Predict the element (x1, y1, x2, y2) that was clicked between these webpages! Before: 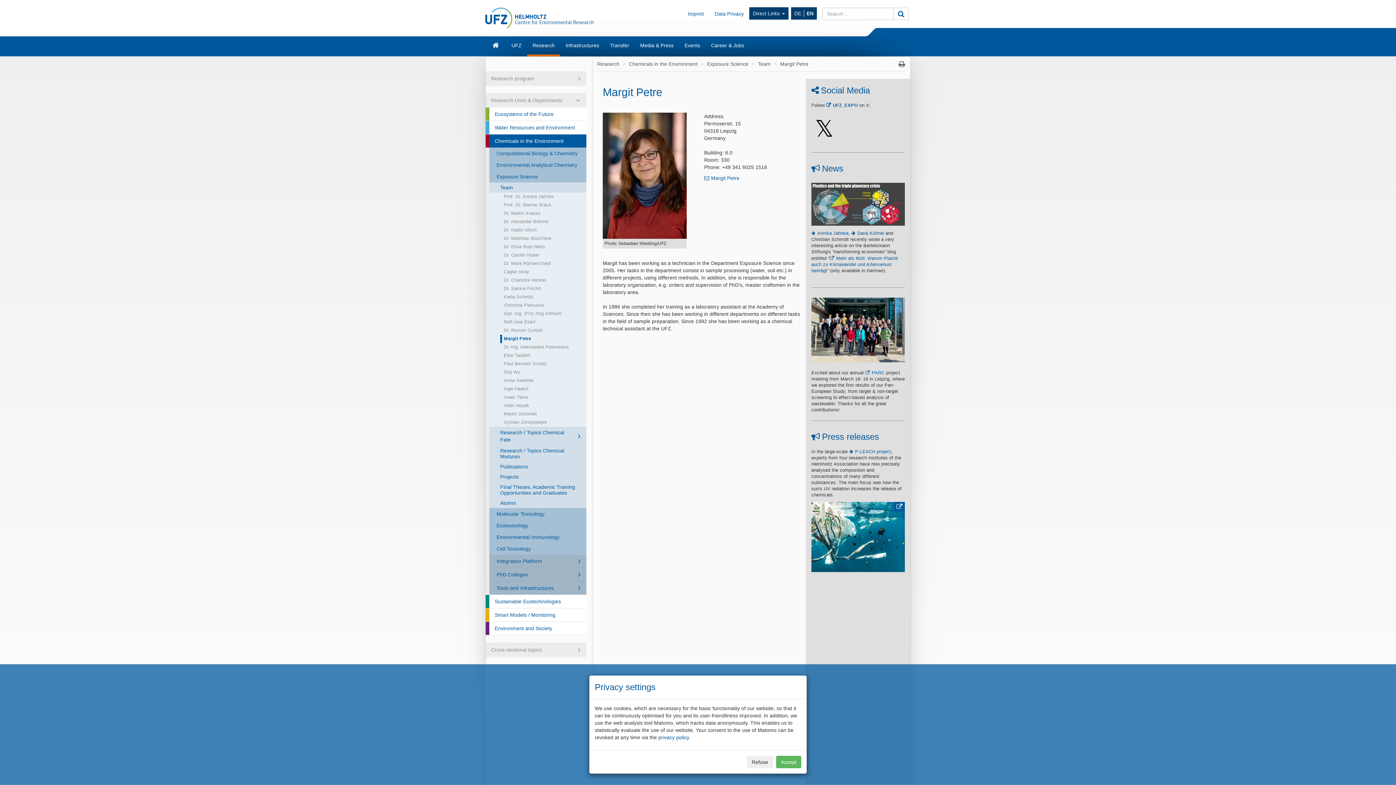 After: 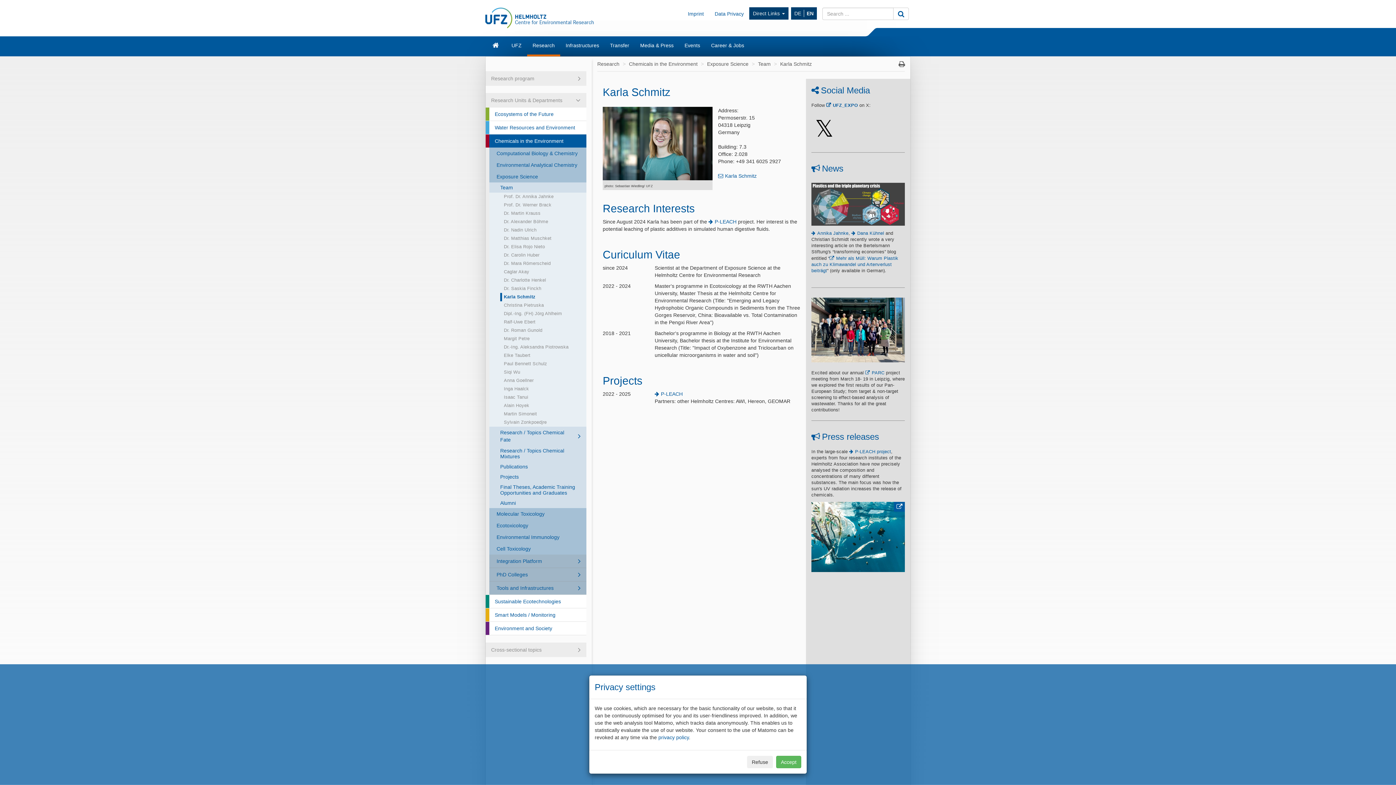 Action: bbox: (500, 293, 586, 301) label: Karla Schmitz